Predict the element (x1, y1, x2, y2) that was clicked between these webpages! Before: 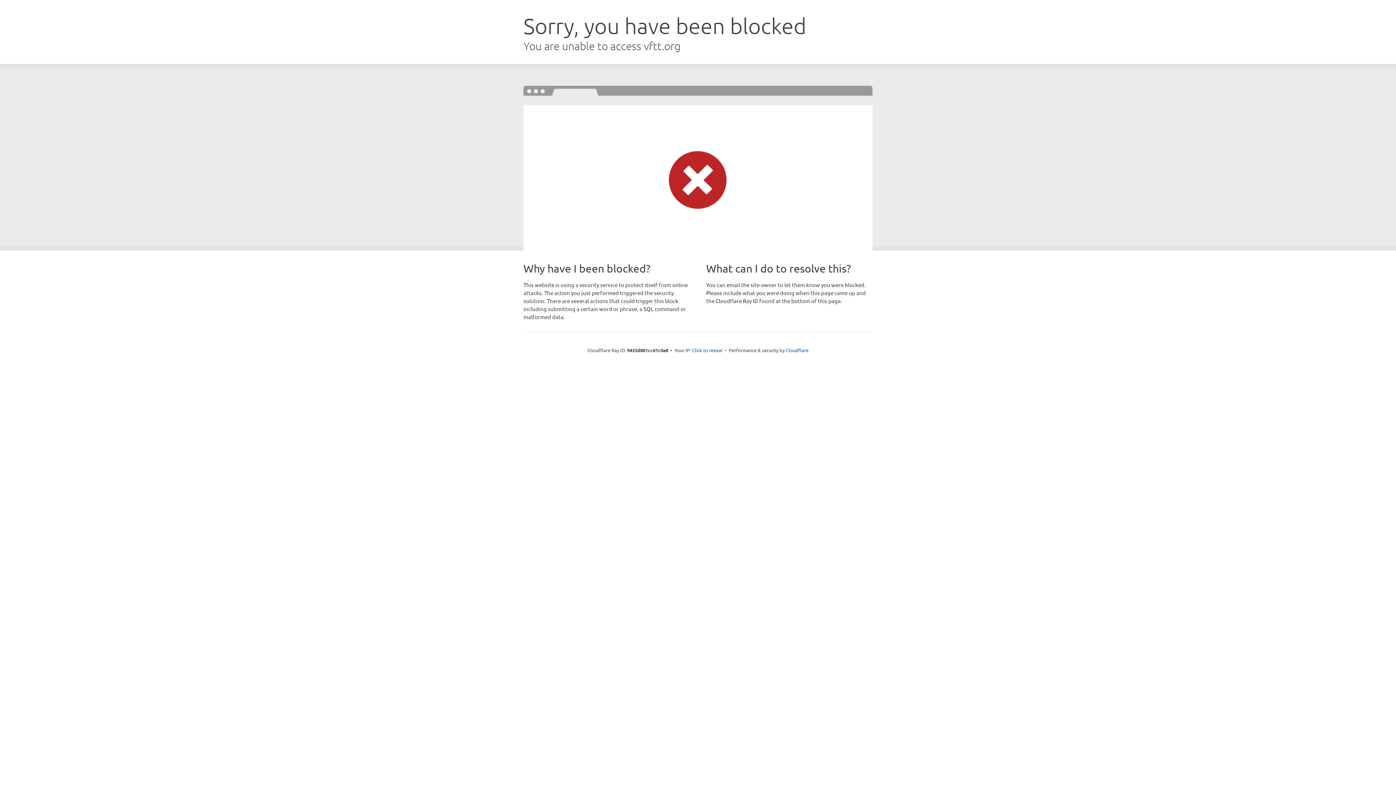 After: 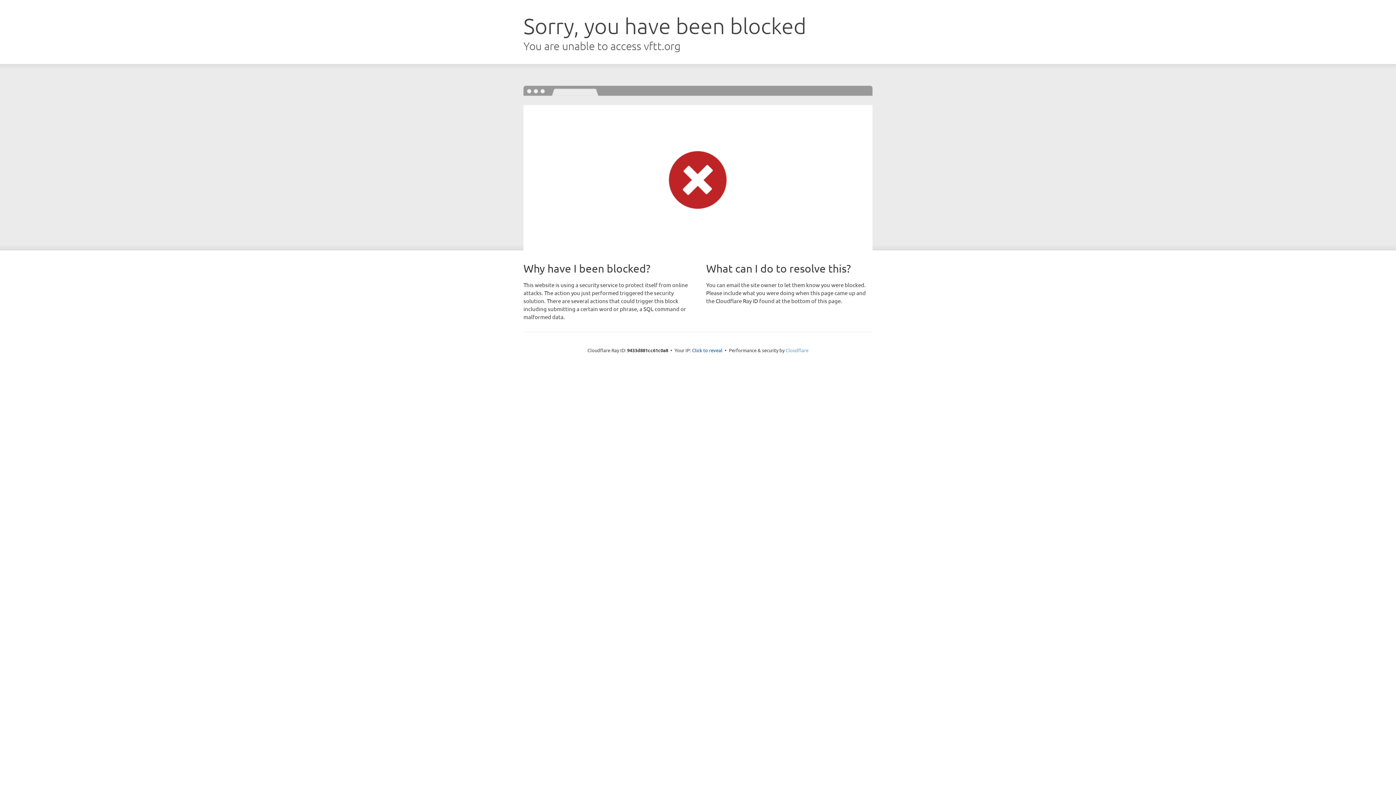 Action: bbox: (785, 347, 808, 353) label: Cloudflare